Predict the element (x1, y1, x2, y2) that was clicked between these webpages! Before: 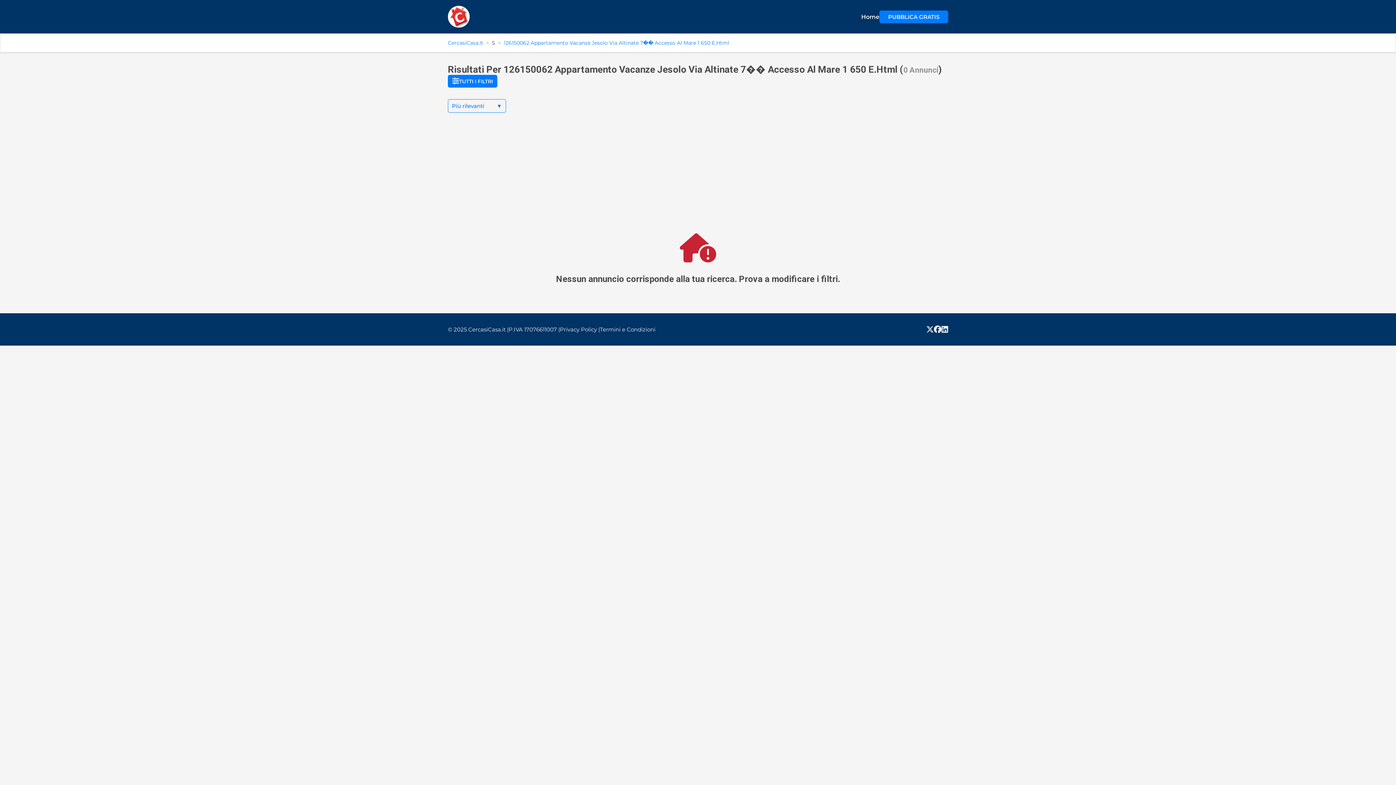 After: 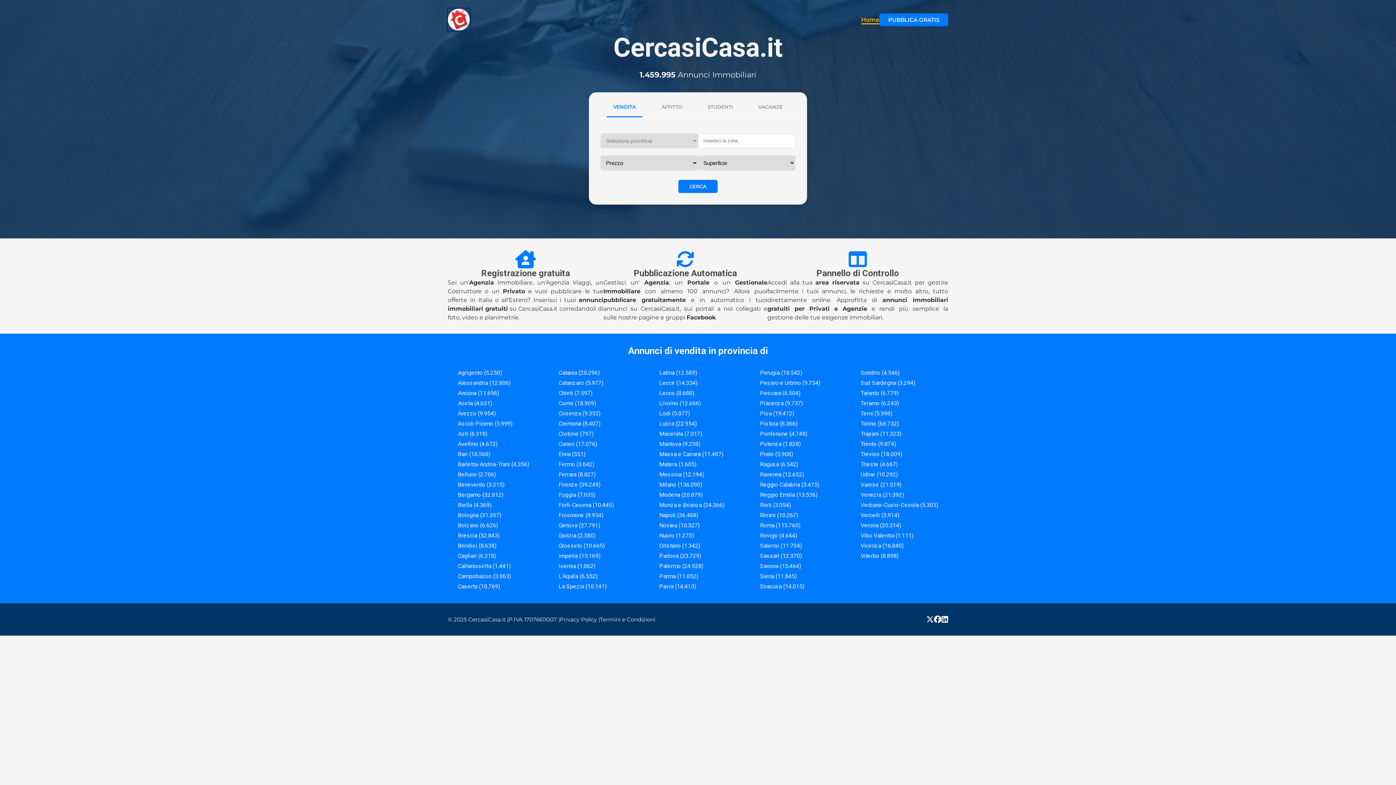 Action: bbox: (448, 39, 483, 46) label: CercasiCasa.It